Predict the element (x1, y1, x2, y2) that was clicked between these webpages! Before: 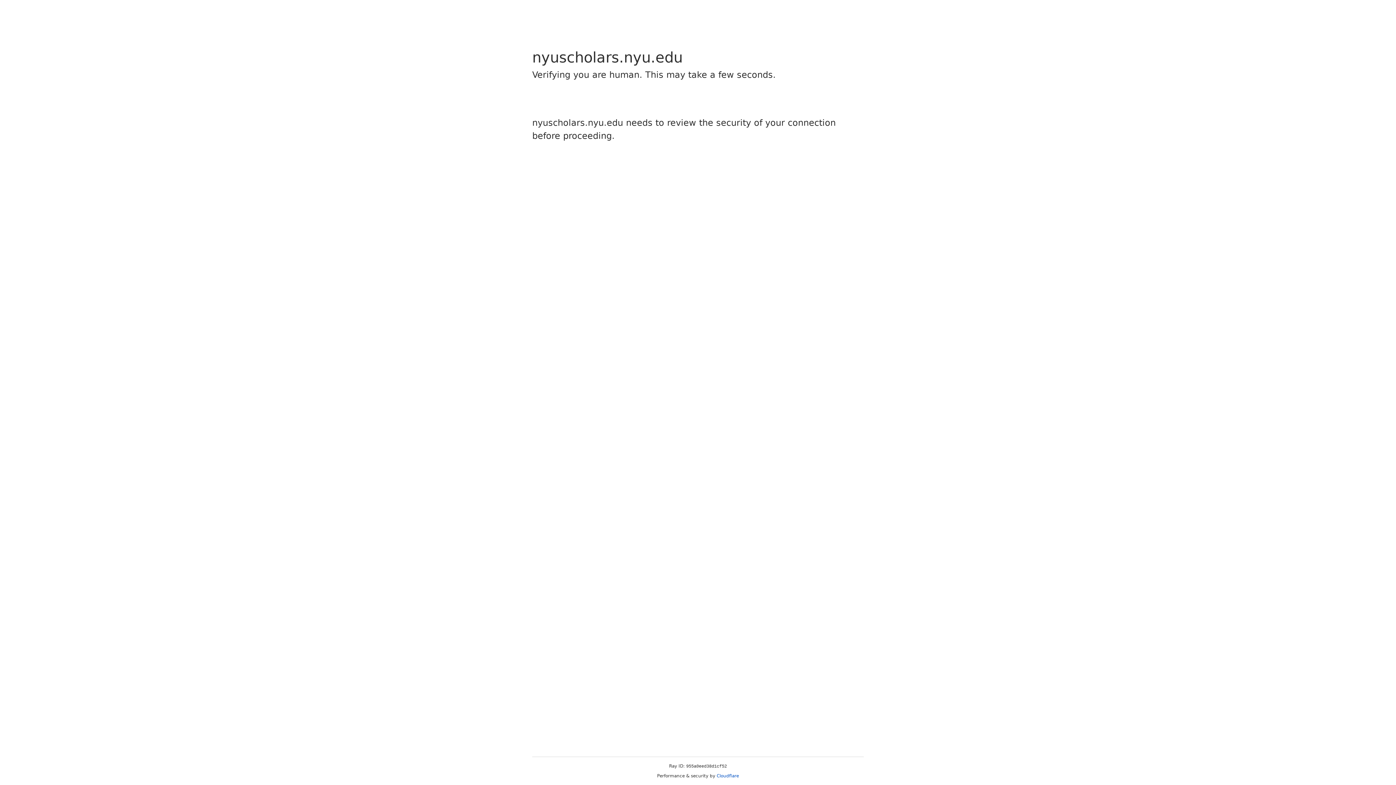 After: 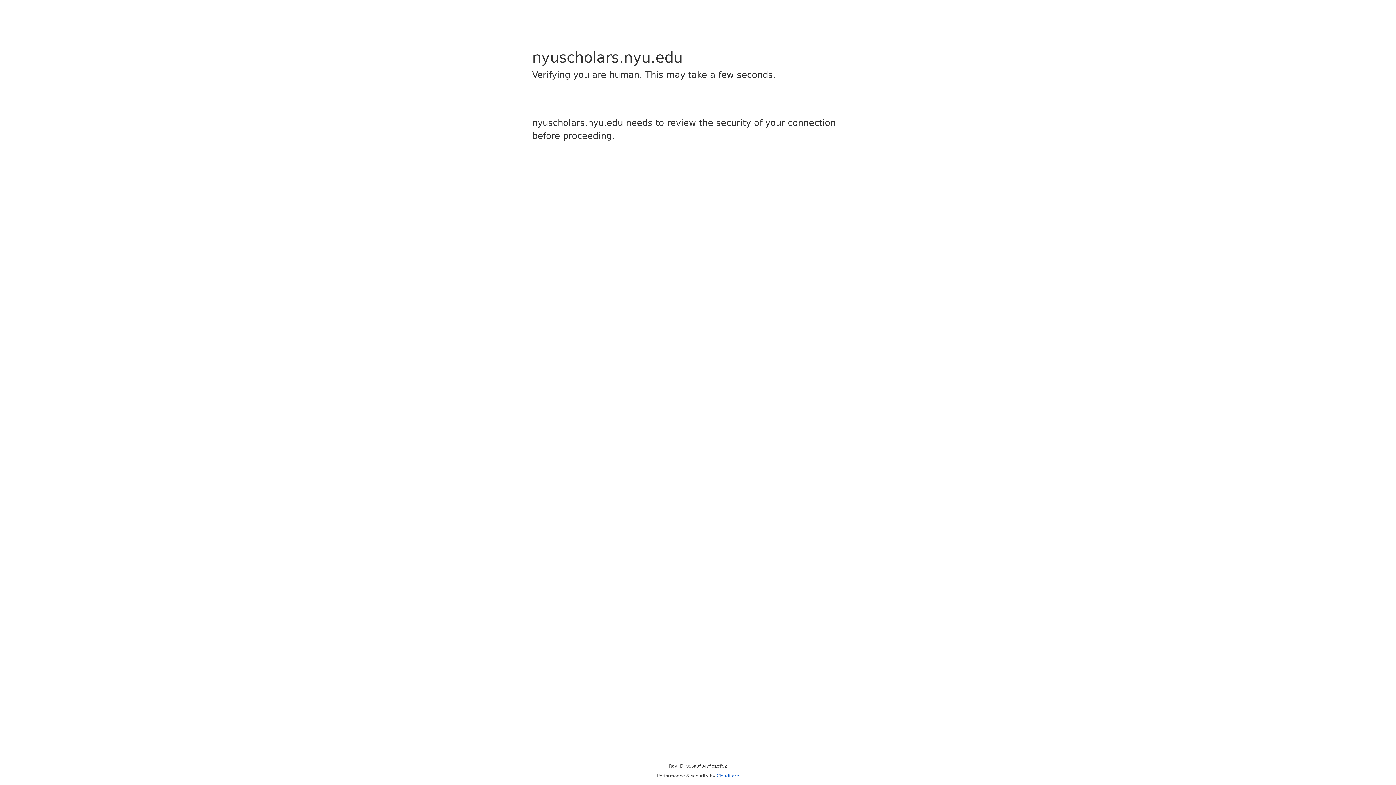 Action: label: Cloudflare bbox: (716, 773, 739, 778)